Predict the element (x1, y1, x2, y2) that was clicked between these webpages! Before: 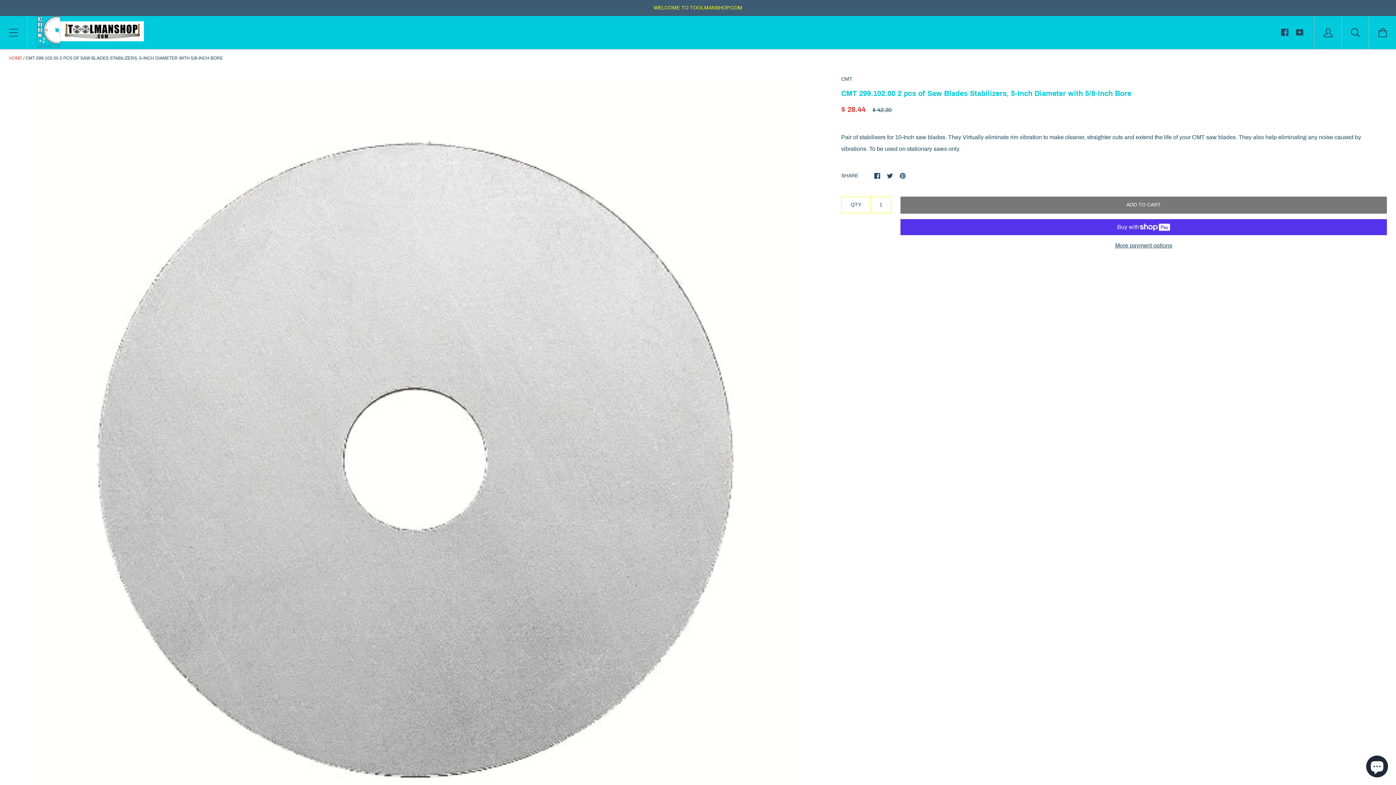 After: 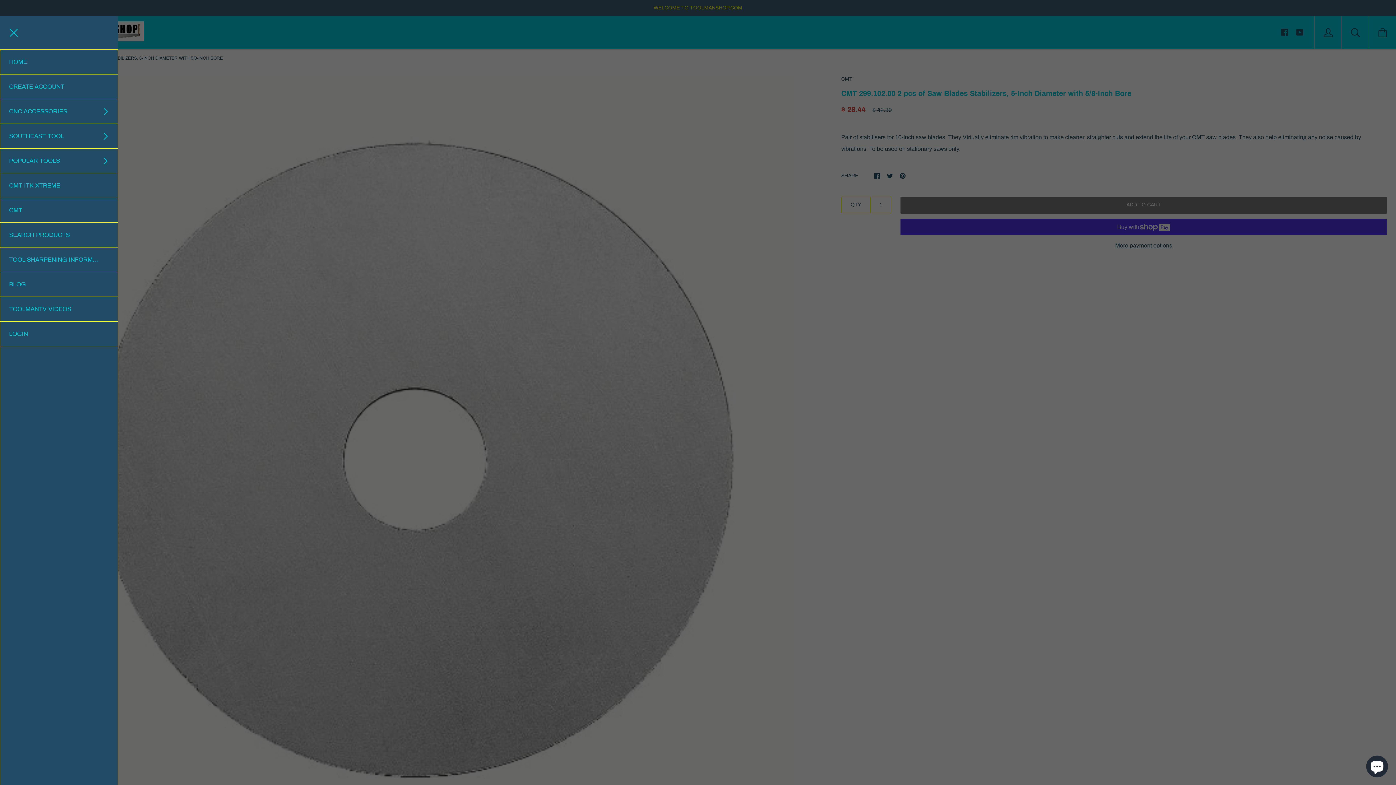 Action: bbox: (0, 16, 27, 49)